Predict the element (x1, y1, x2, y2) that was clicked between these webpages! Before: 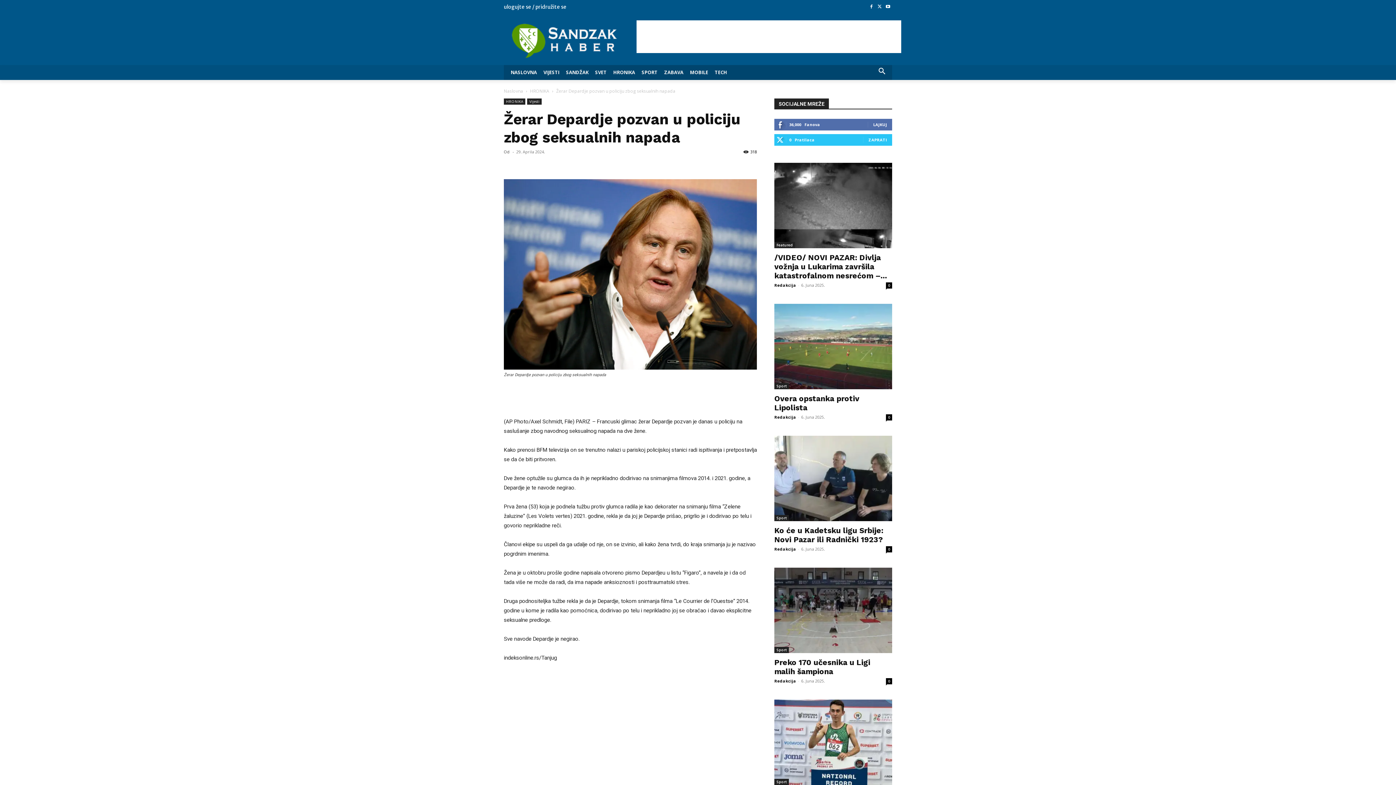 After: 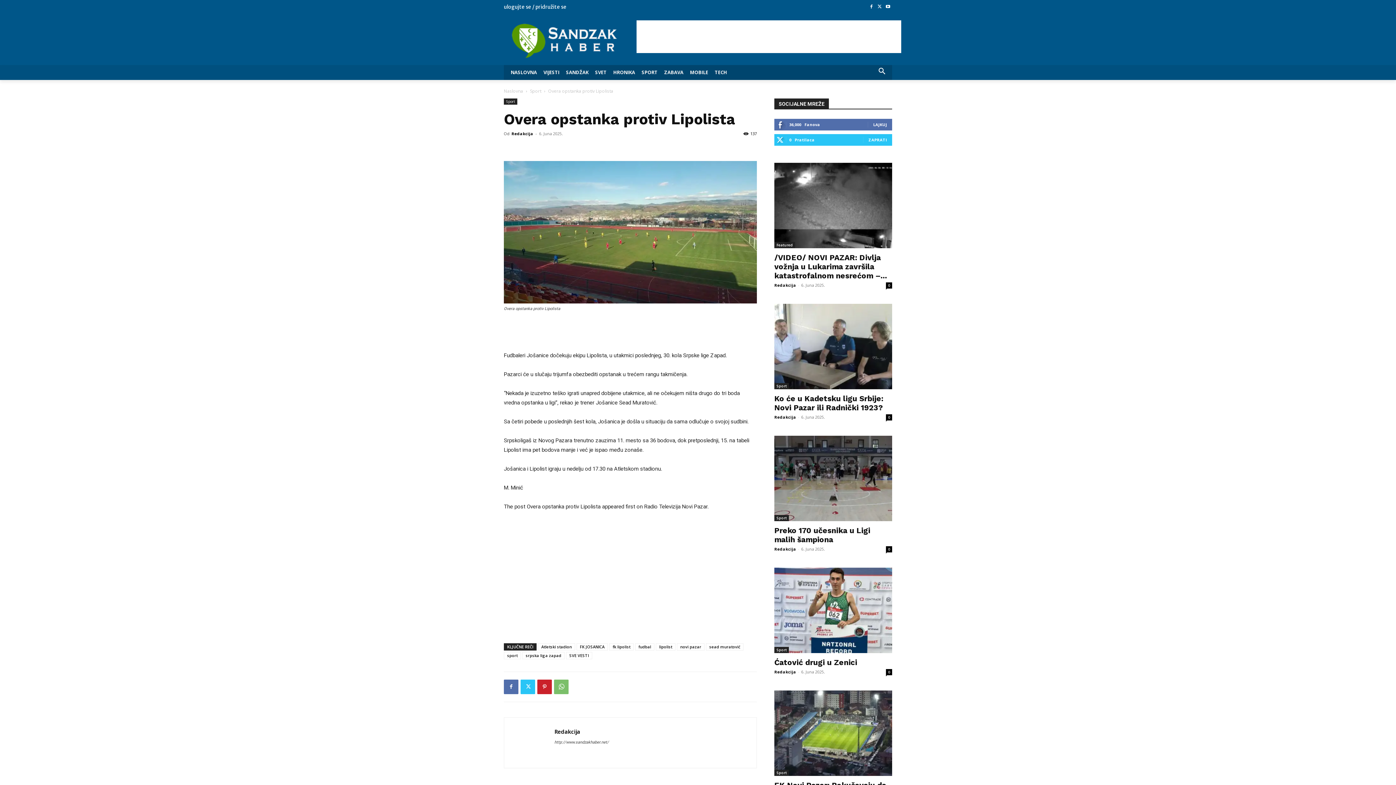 Action: label: 0 bbox: (886, 414, 892, 420)